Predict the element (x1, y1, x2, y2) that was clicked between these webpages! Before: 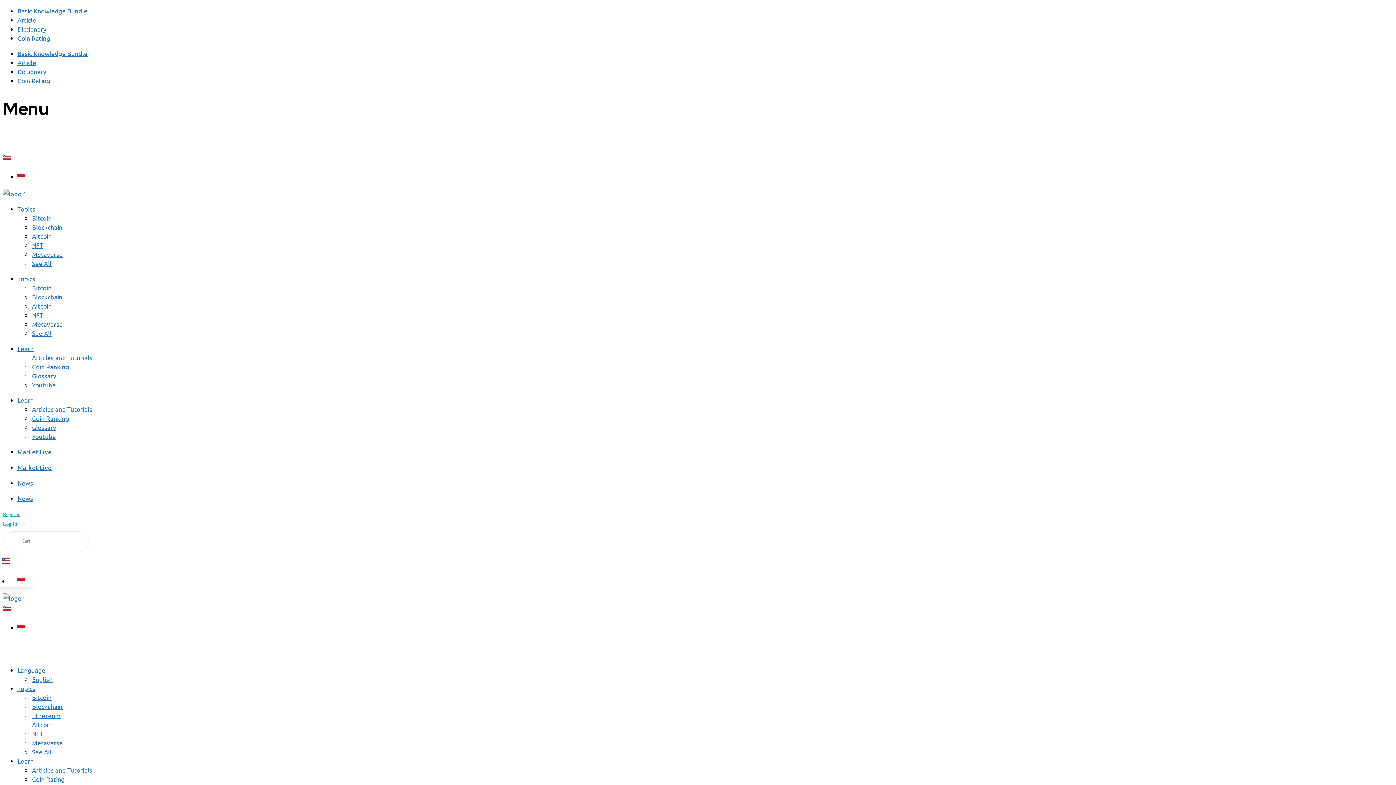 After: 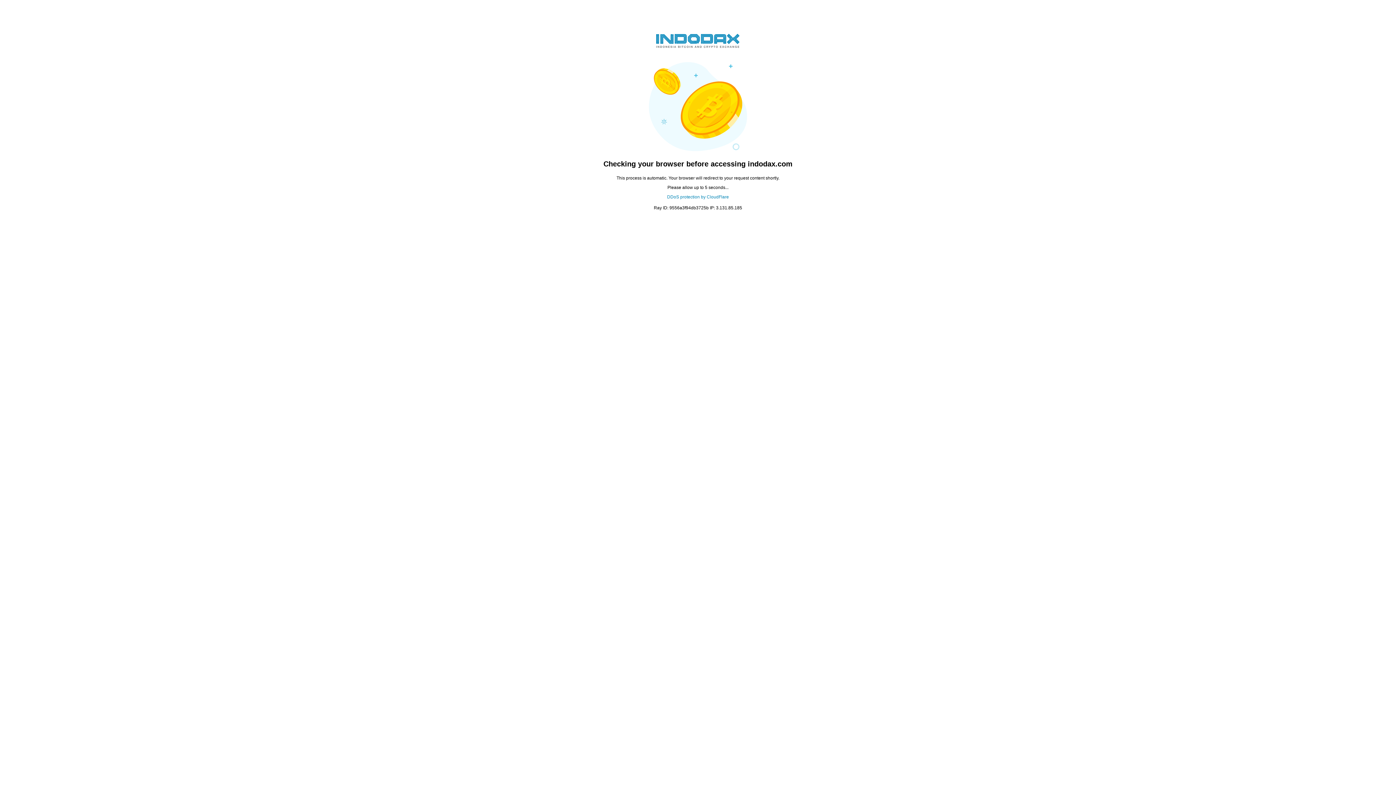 Action: label: Altcoin bbox: (32, 720, 52, 728)